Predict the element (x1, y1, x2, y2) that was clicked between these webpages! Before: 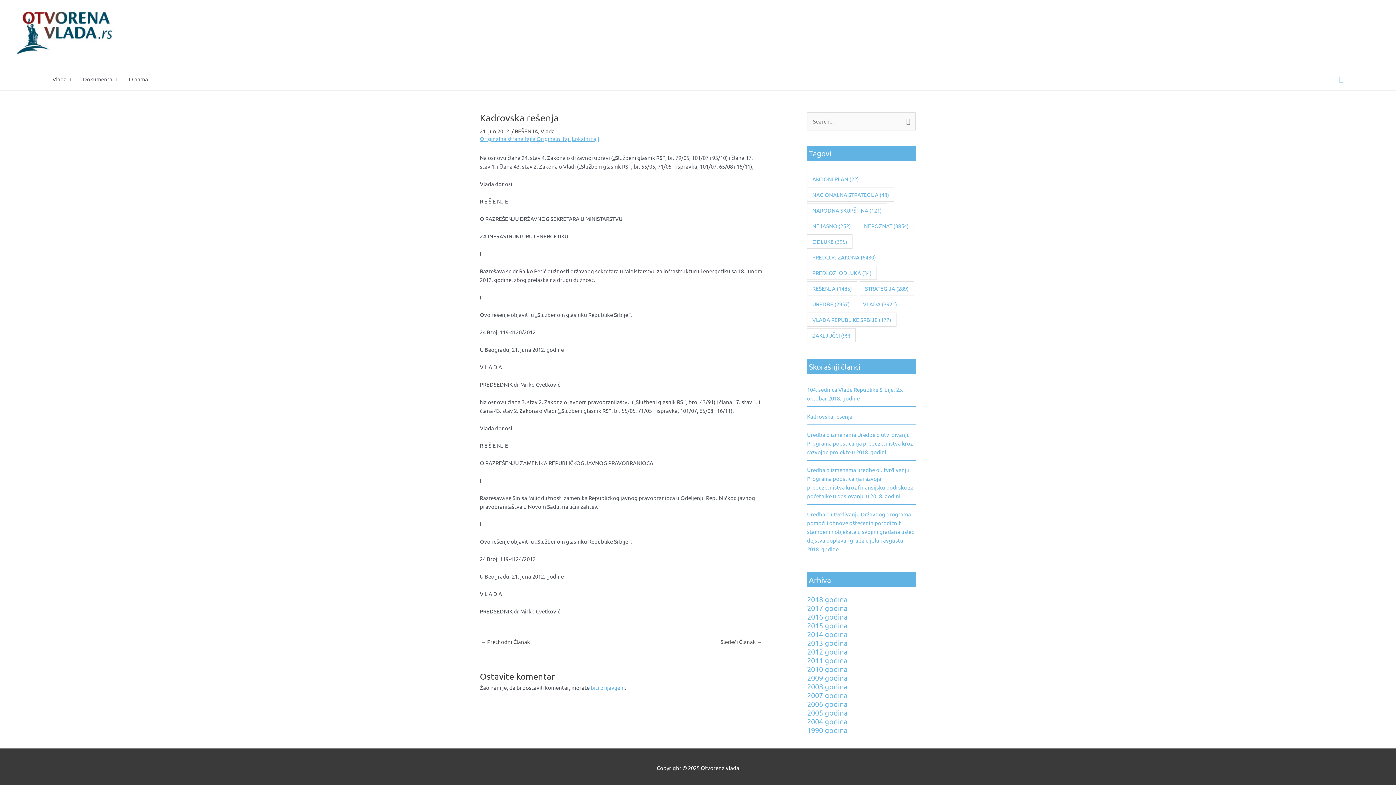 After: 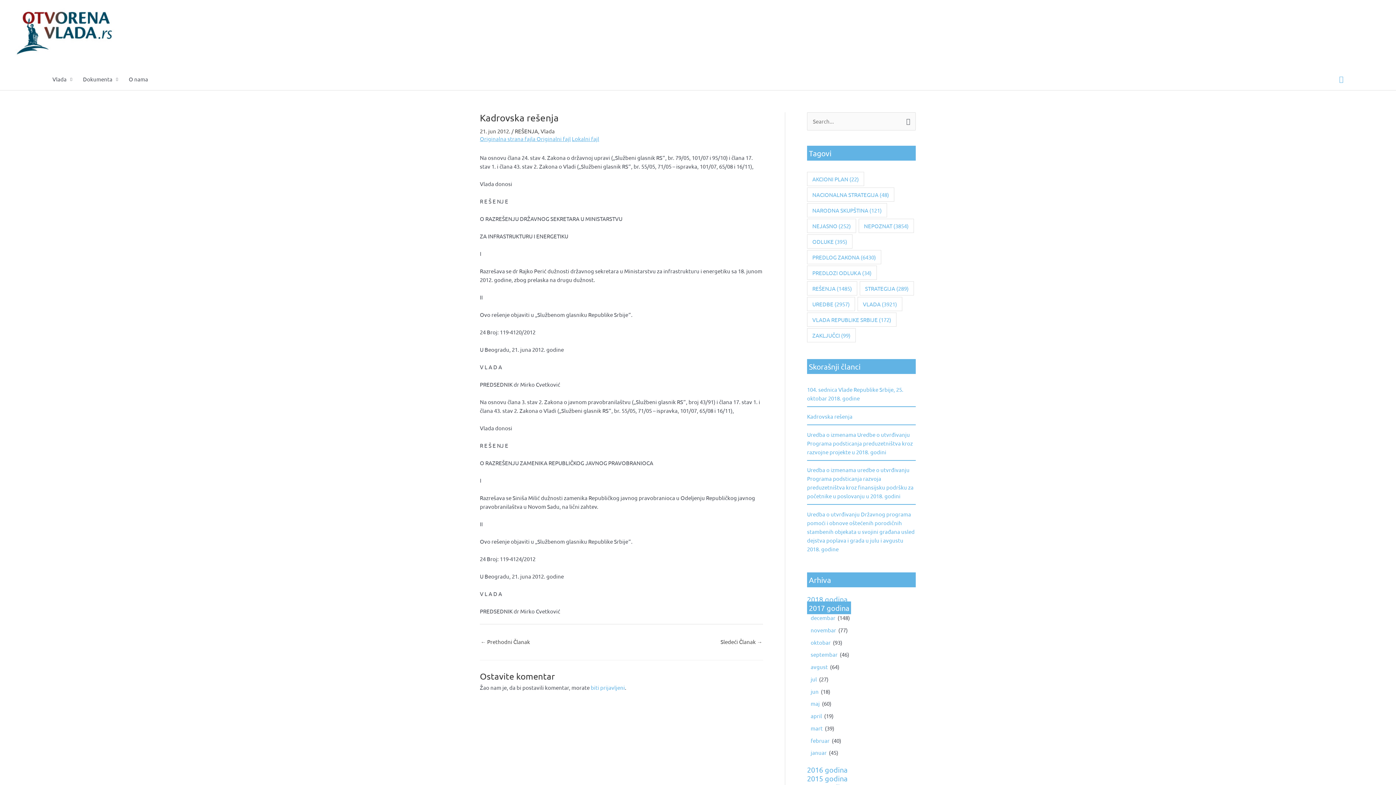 Action: bbox: (807, 603, 847, 612) label: 2017 godina